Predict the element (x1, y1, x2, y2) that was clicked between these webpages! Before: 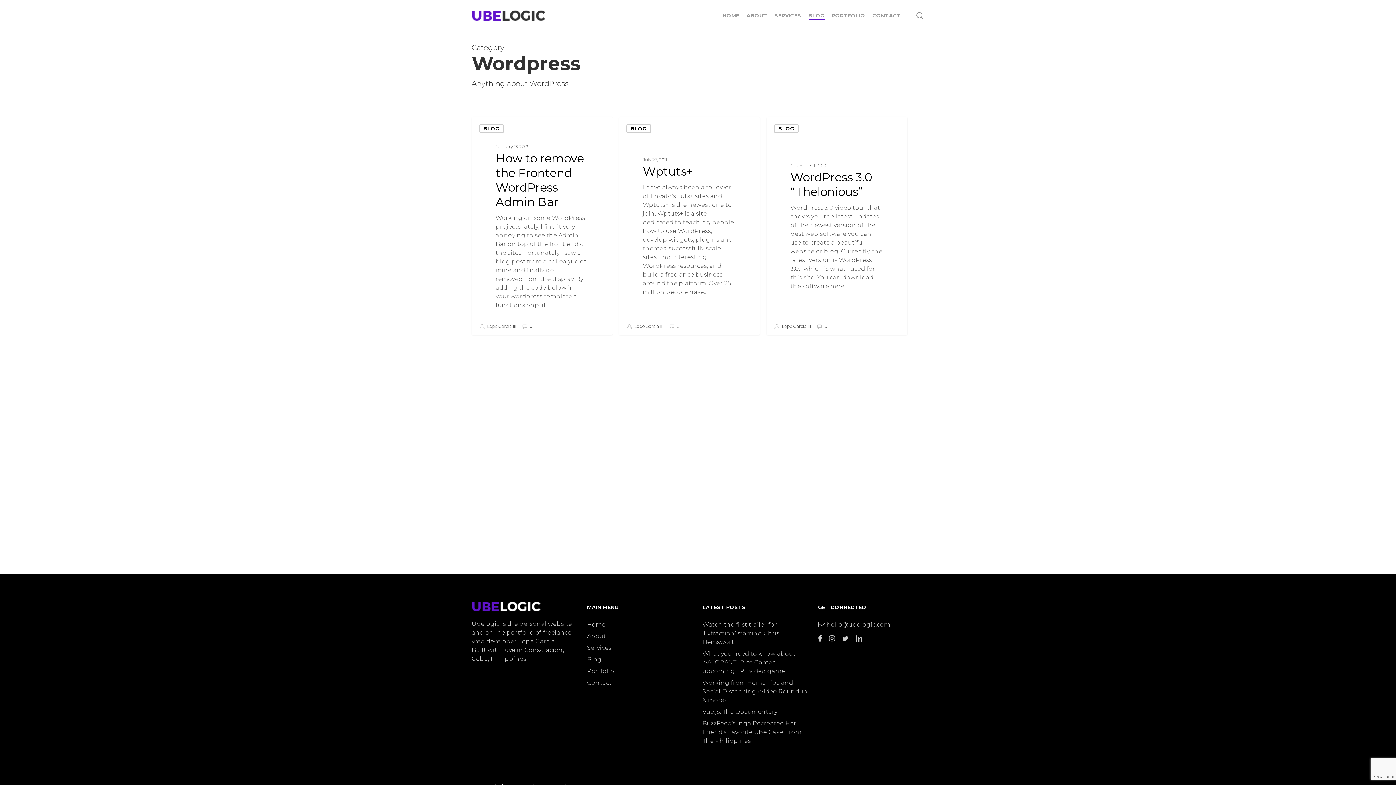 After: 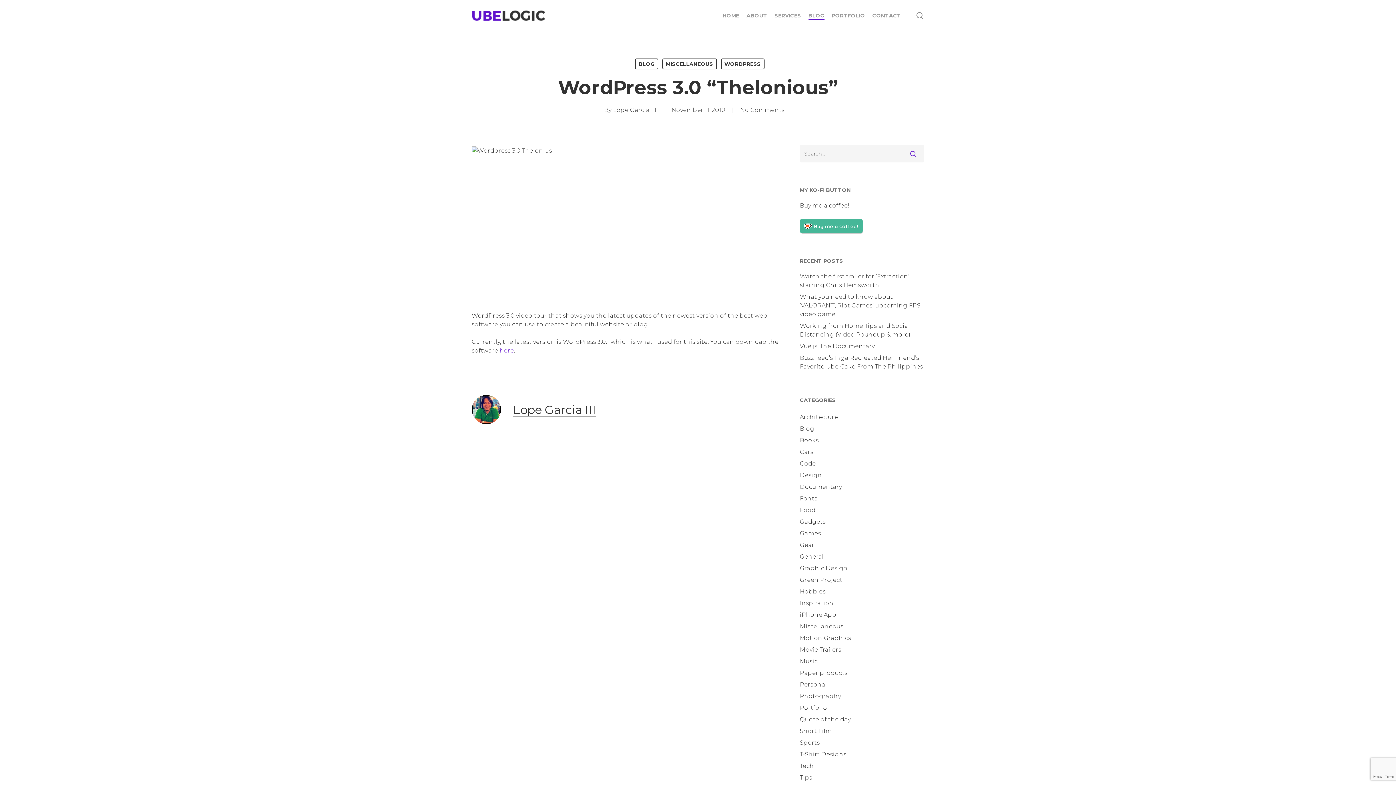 Action: label: WordPress 3.0 “Thelonious” bbox: (766, 117, 907, 335)